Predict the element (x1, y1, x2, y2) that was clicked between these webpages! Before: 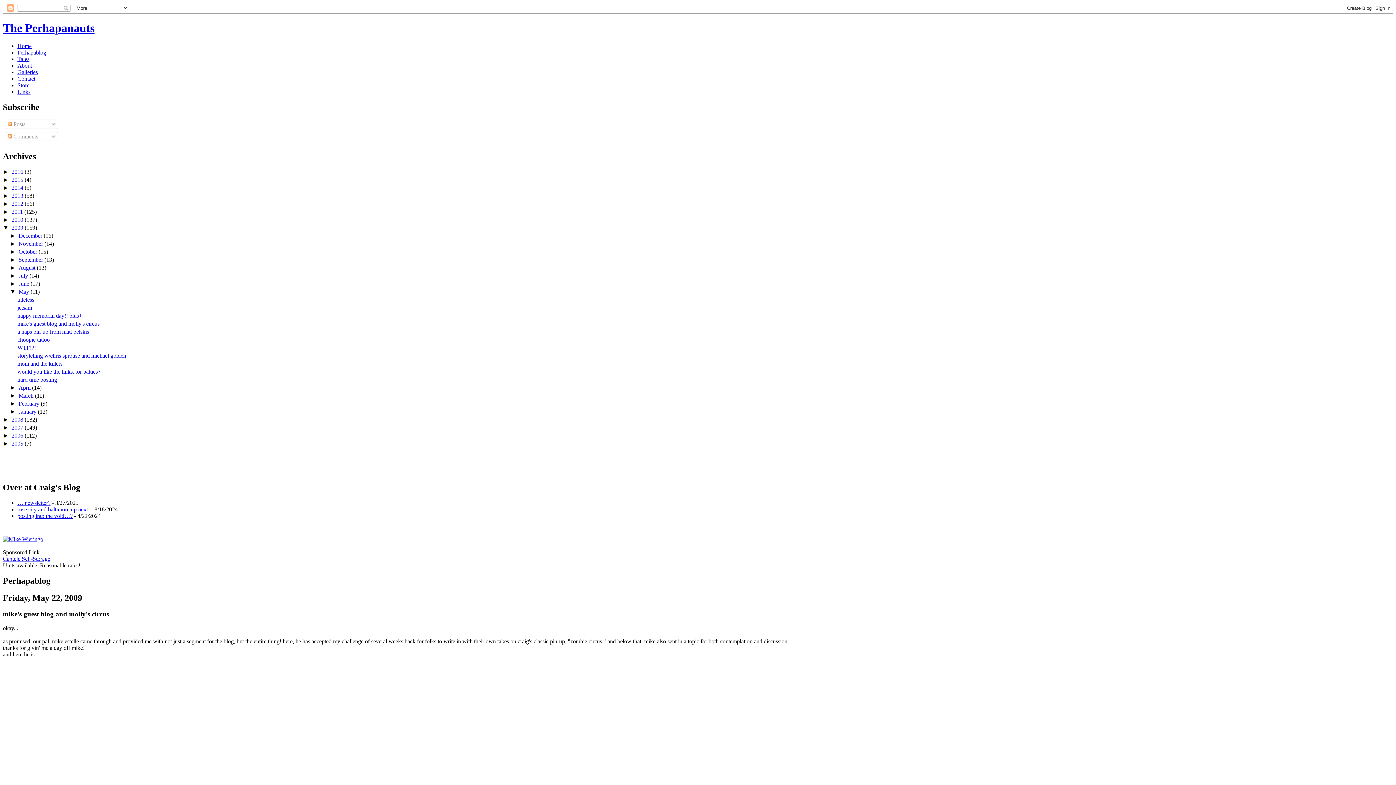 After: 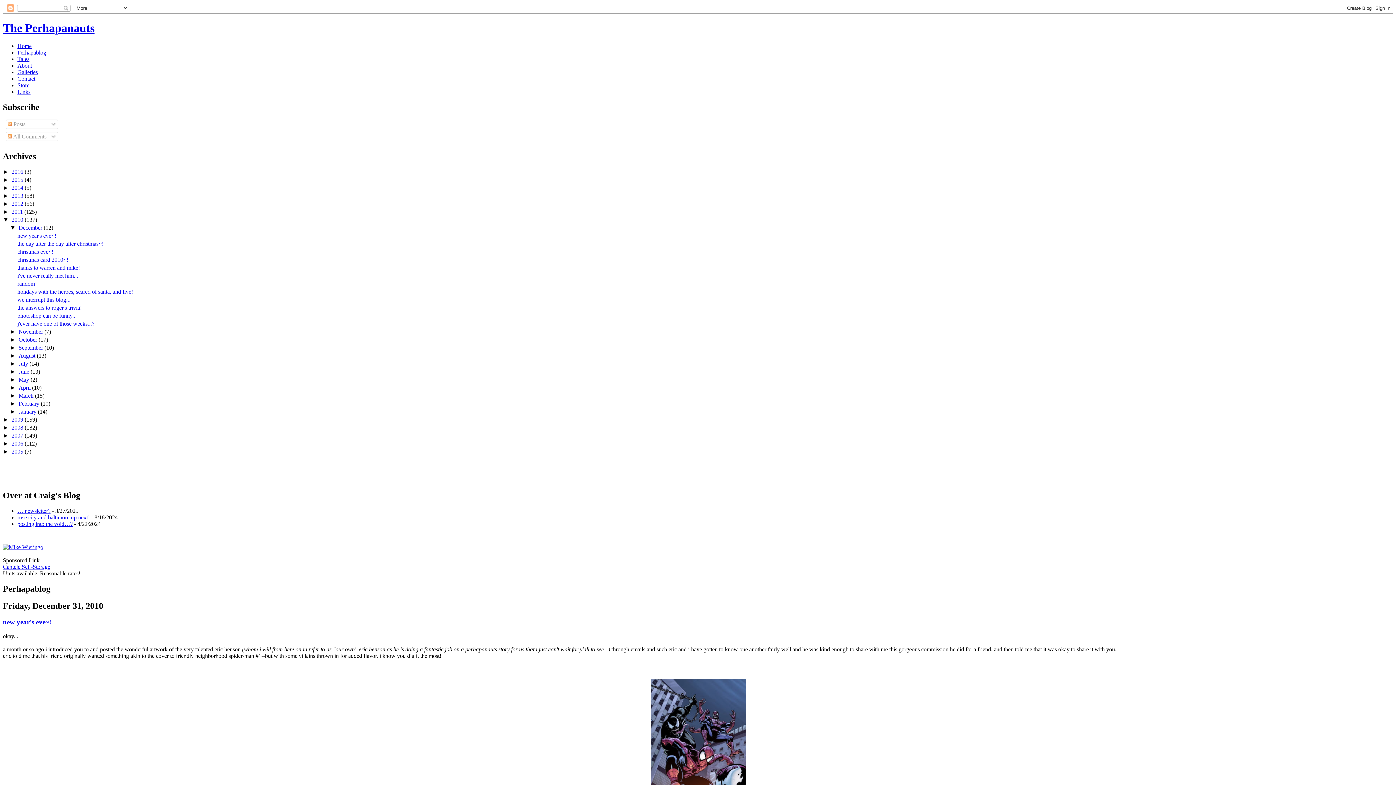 Action: bbox: (11, 216, 24, 222) label: 2010 